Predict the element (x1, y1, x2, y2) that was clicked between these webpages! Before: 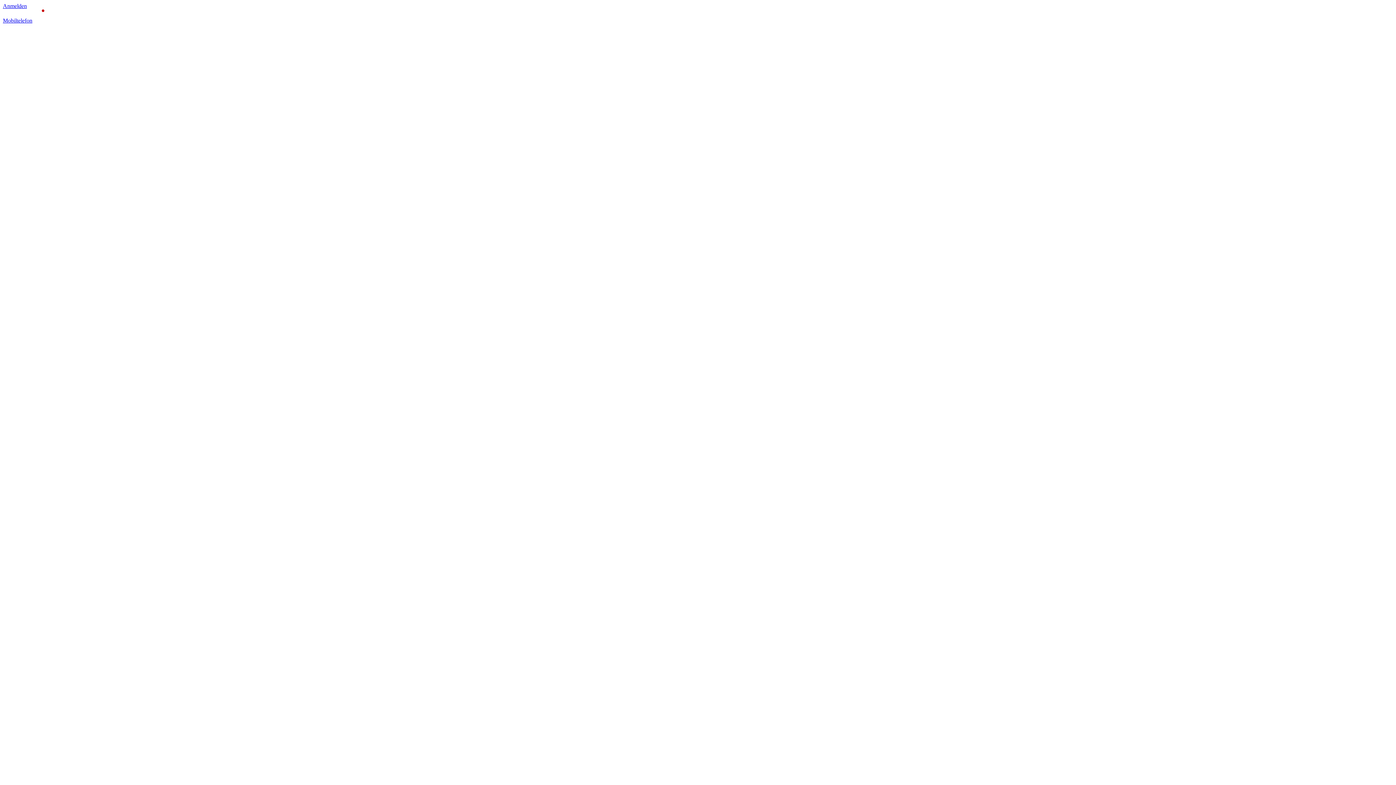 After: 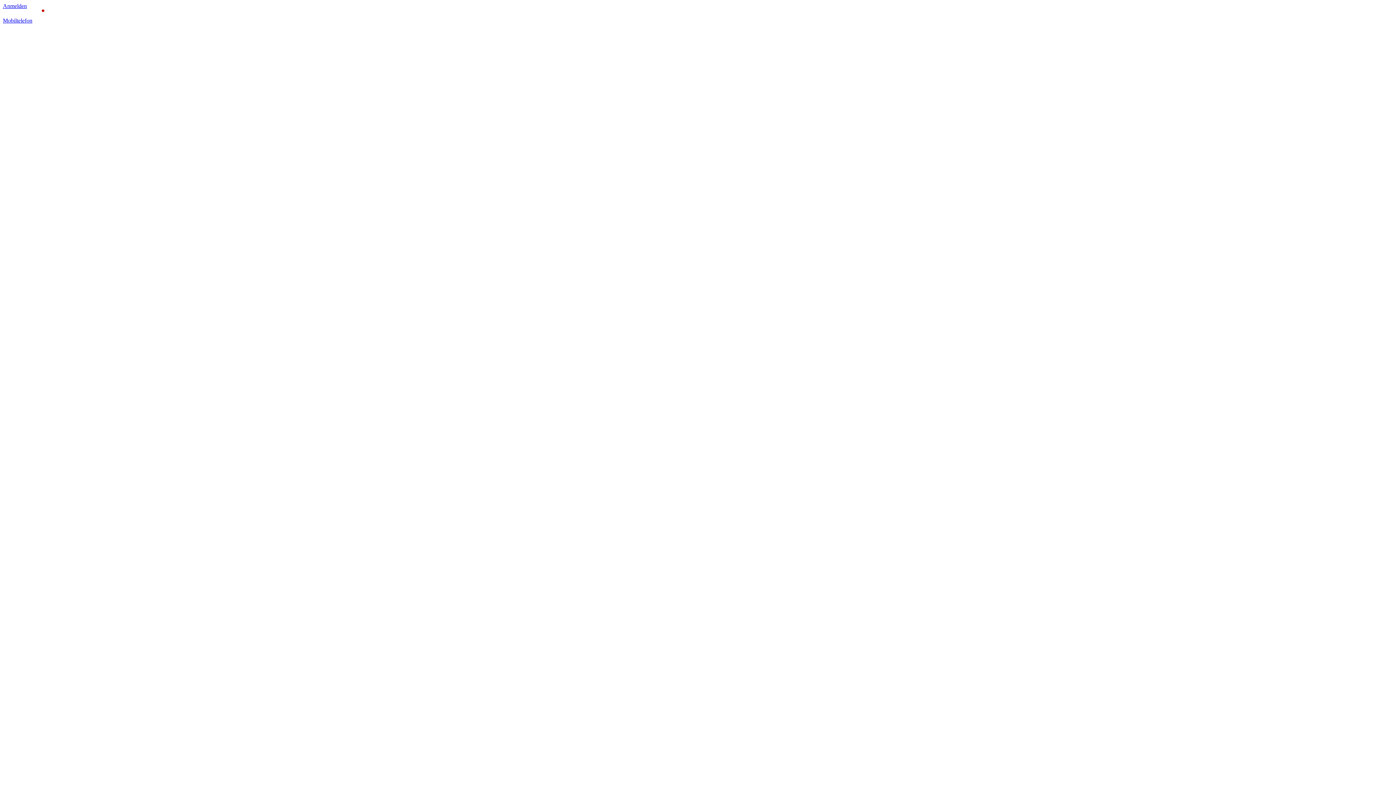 Action: label: Anmelden bbox: (2, 2, 26, 9)